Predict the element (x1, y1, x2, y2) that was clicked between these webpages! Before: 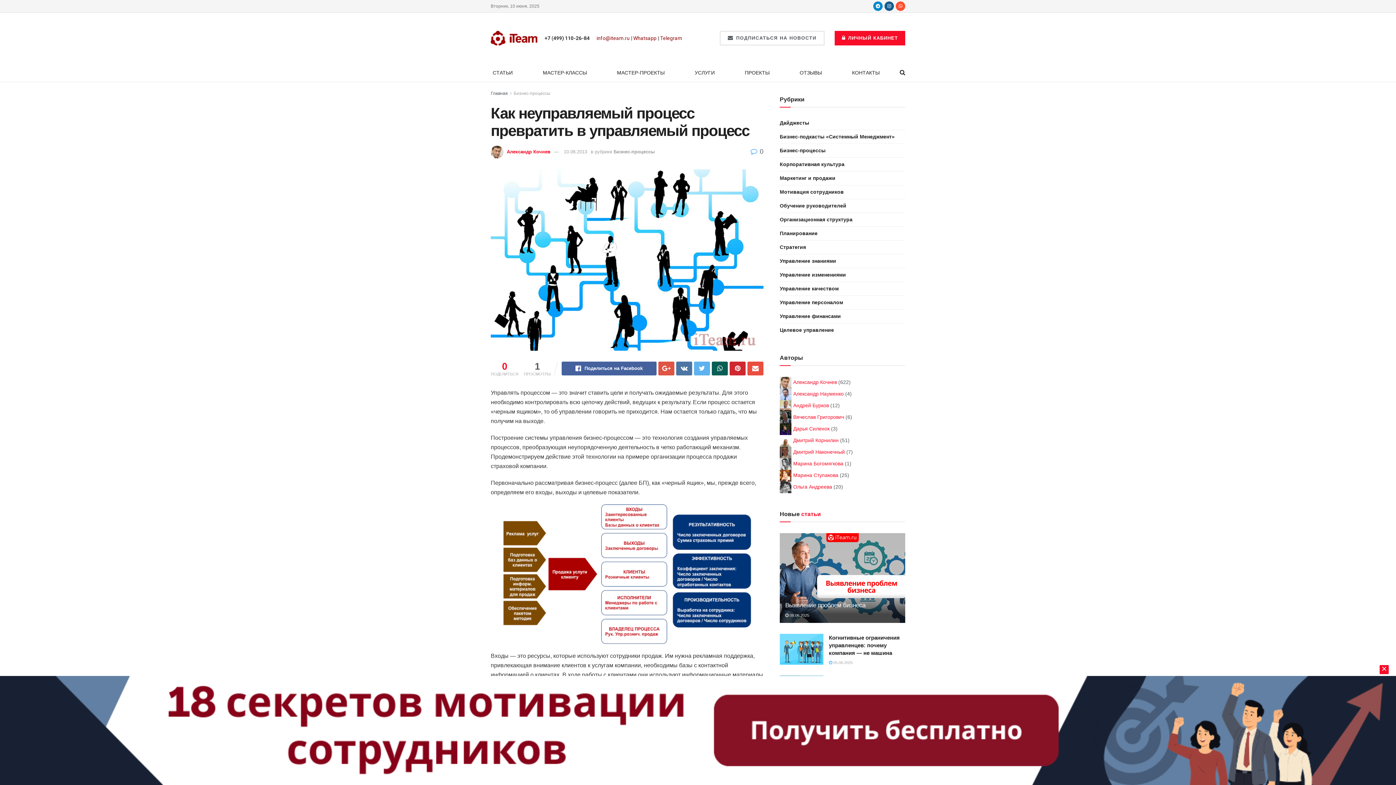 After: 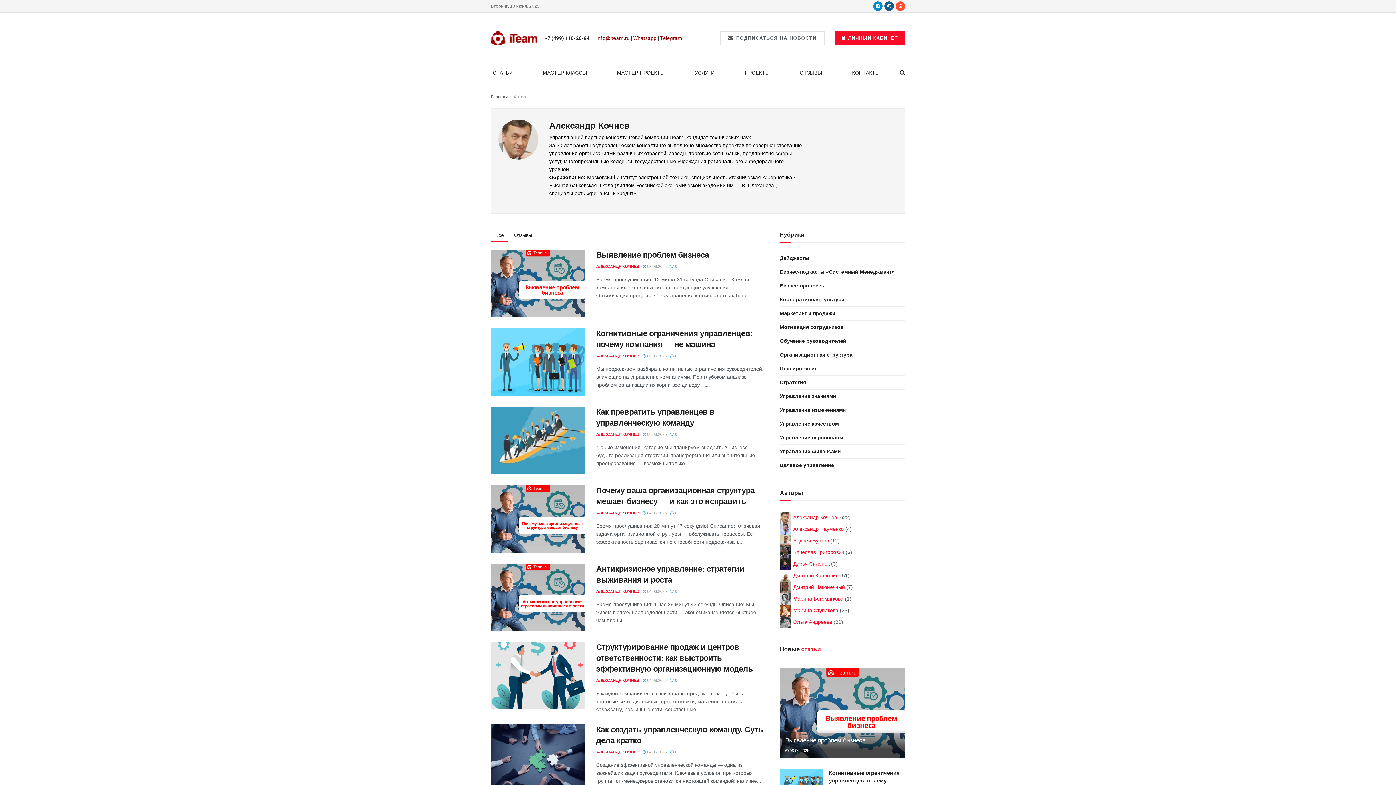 Action: bbox: (793, 379, 837, 385) label: Александр Кочнев